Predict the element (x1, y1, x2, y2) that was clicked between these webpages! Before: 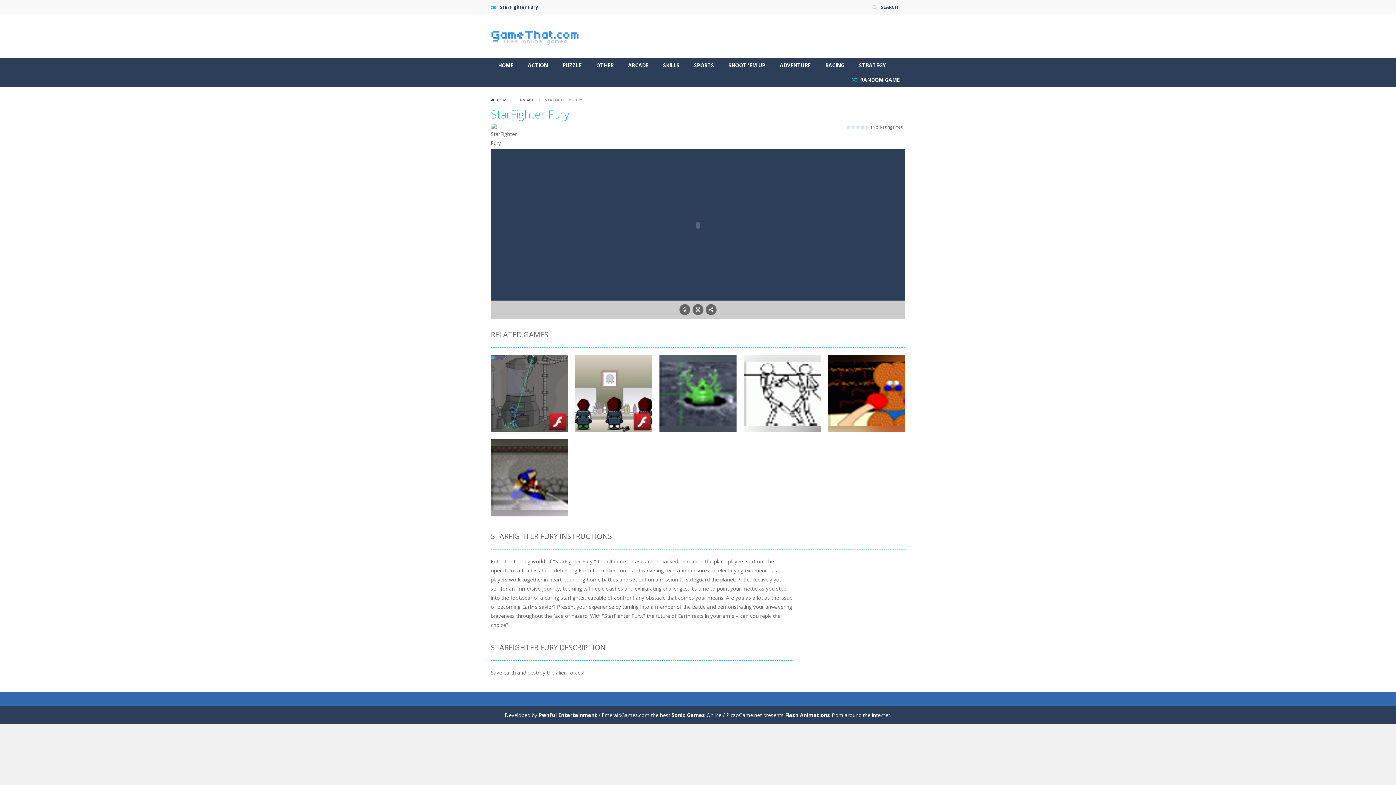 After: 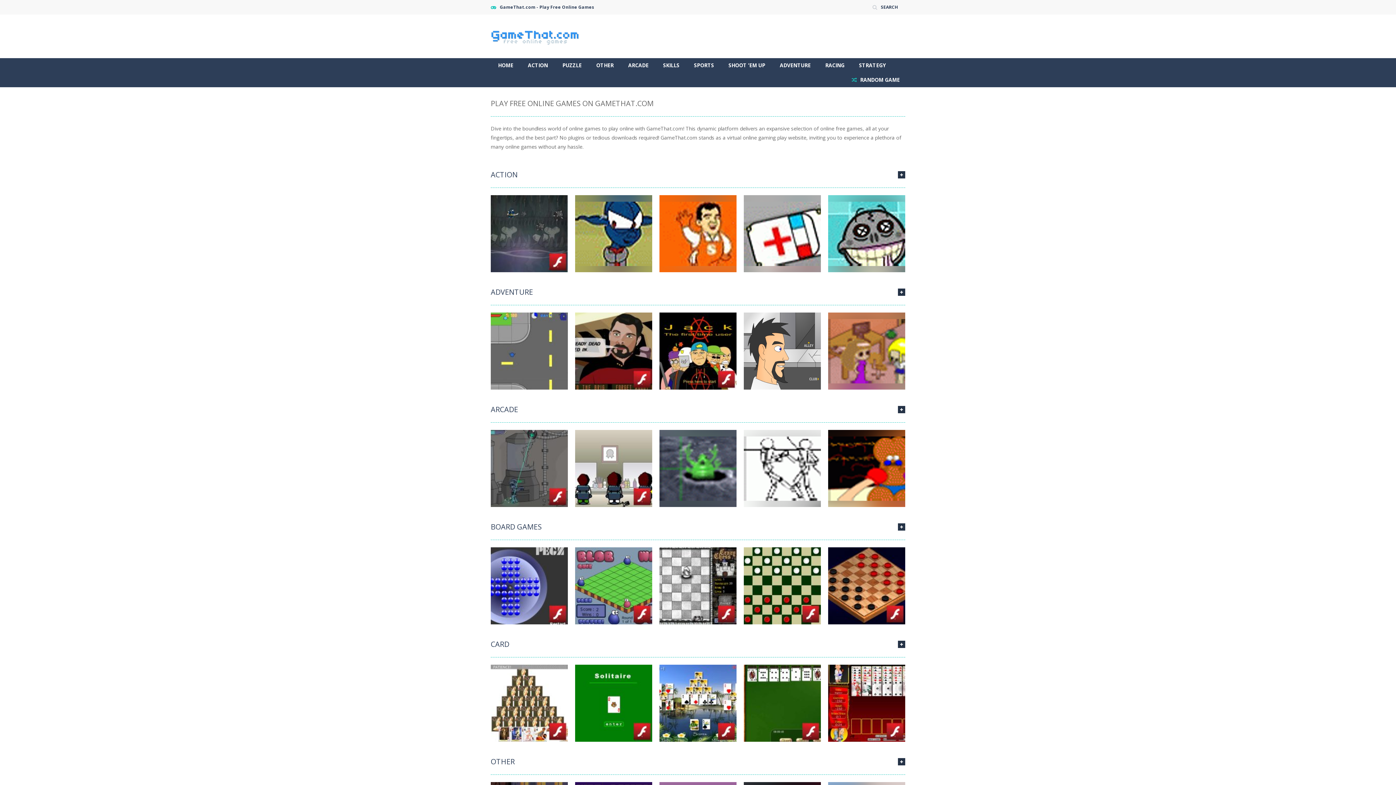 Action: label:  HOME  bbox: (490, 97, 509, 102)